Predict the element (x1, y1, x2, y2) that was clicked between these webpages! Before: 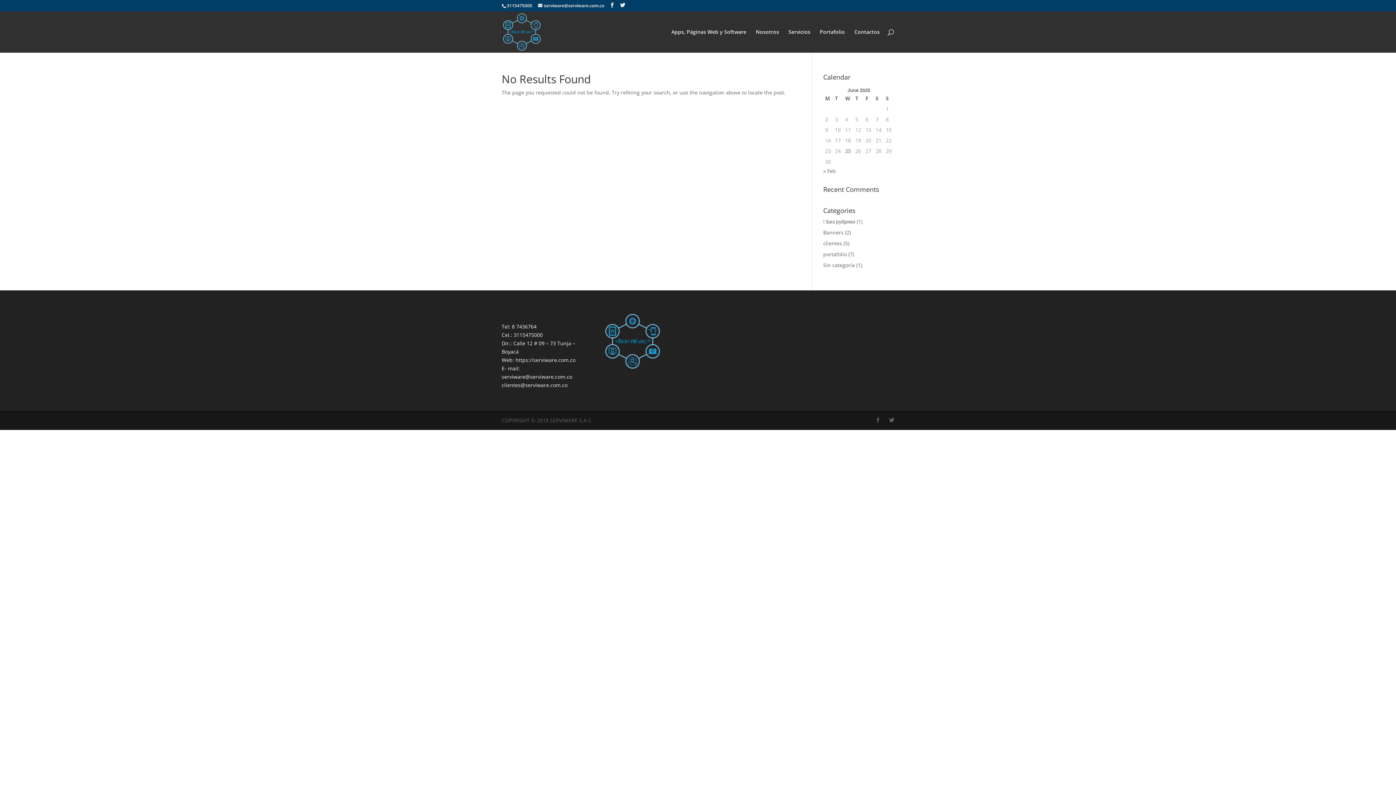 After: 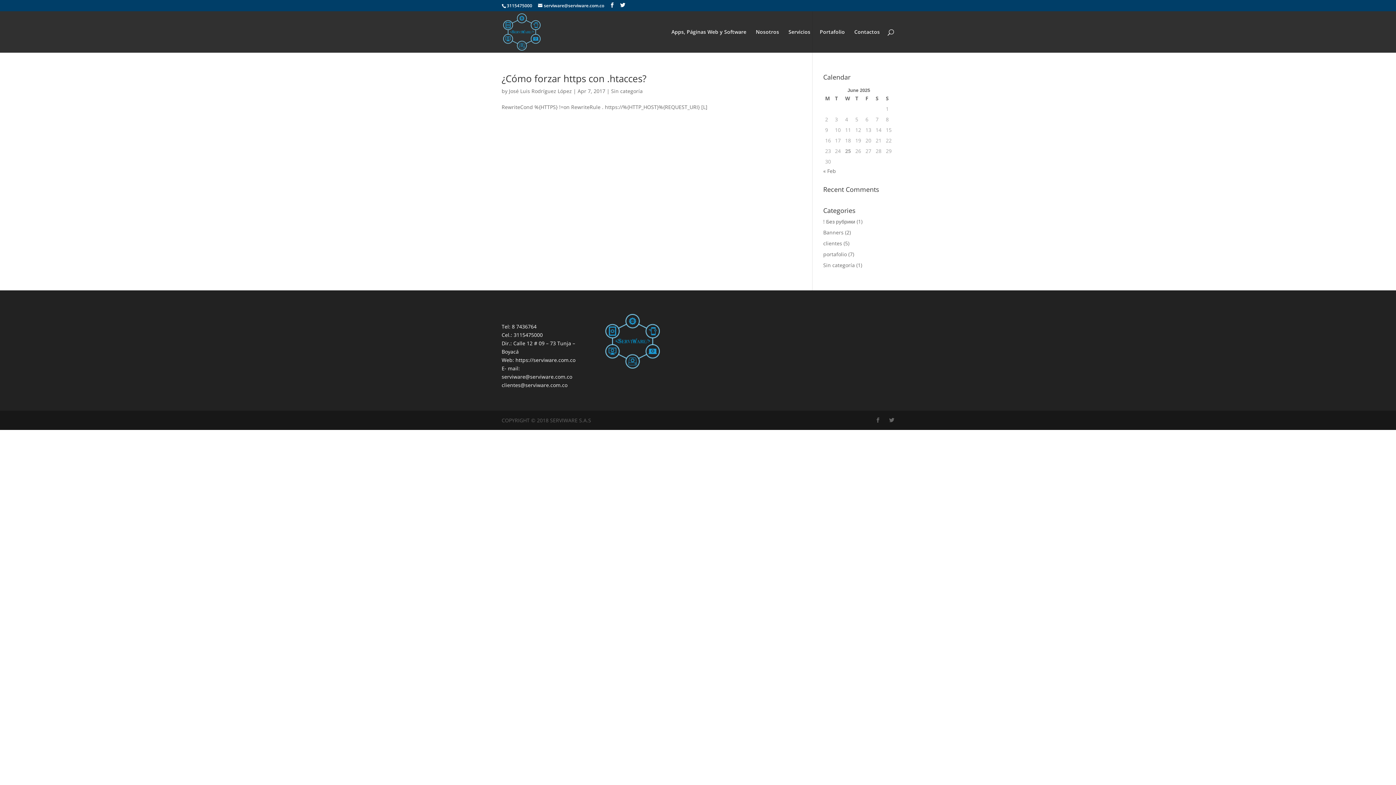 Action: bbox: (823, 261, 855, 268) label: Sin categoría